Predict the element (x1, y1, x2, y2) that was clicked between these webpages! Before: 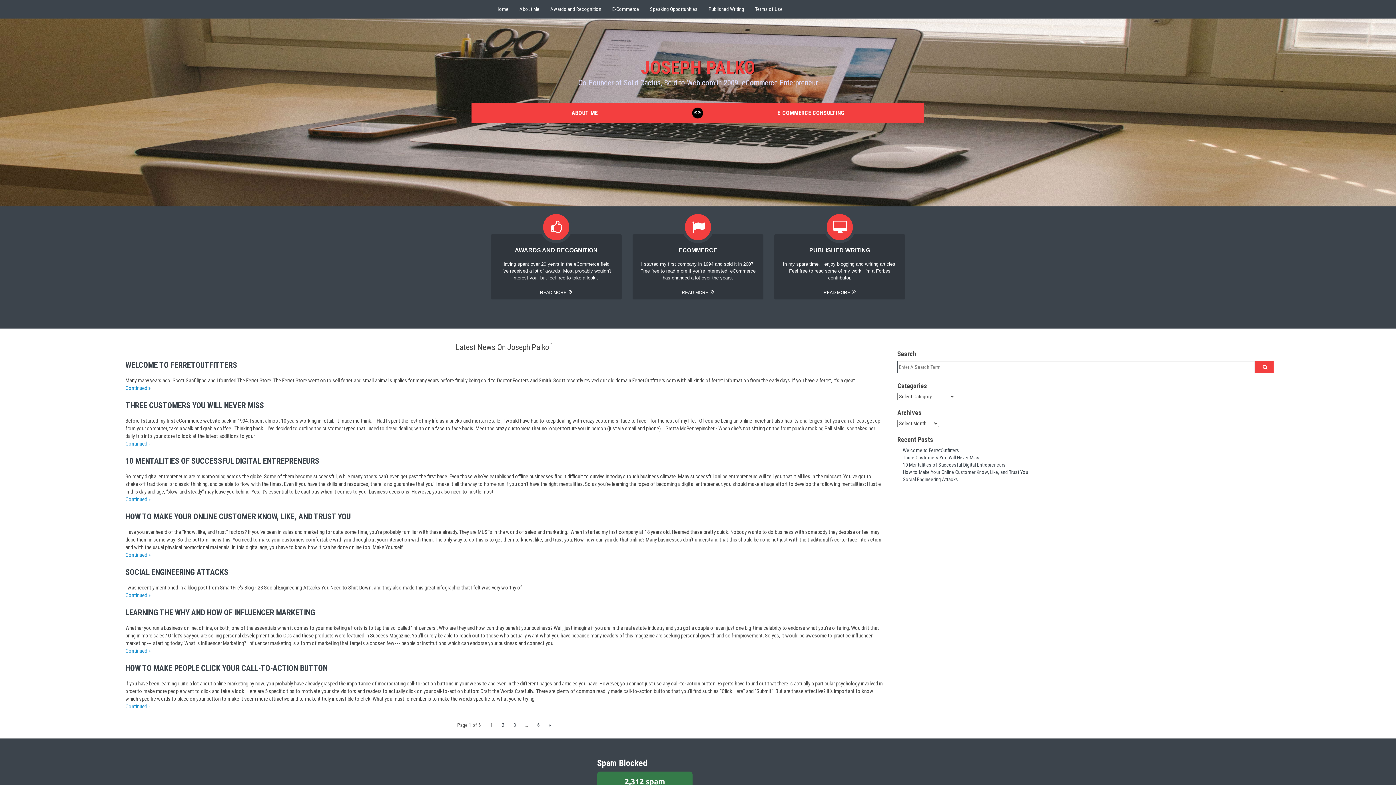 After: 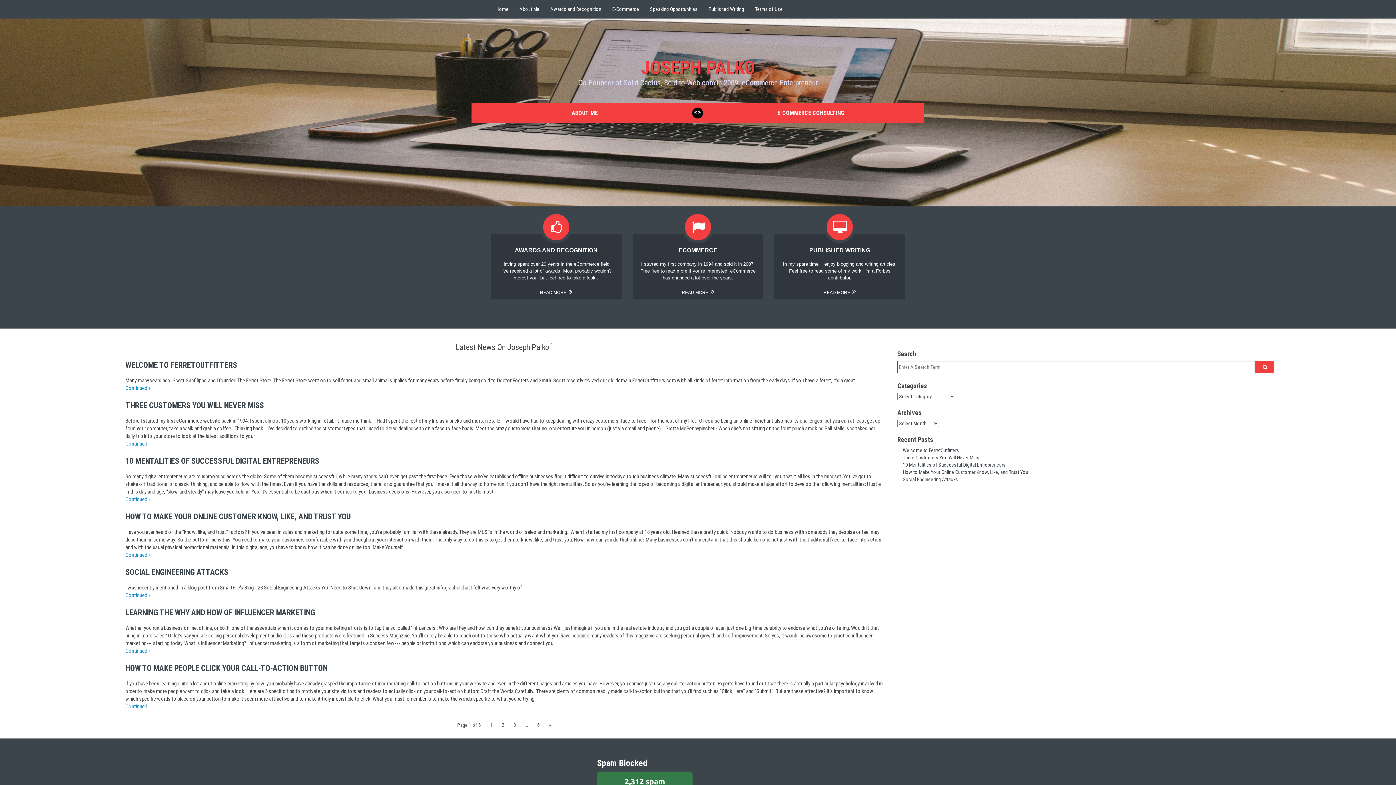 Action: label: Home bbox: (490, 0, 514, 18)